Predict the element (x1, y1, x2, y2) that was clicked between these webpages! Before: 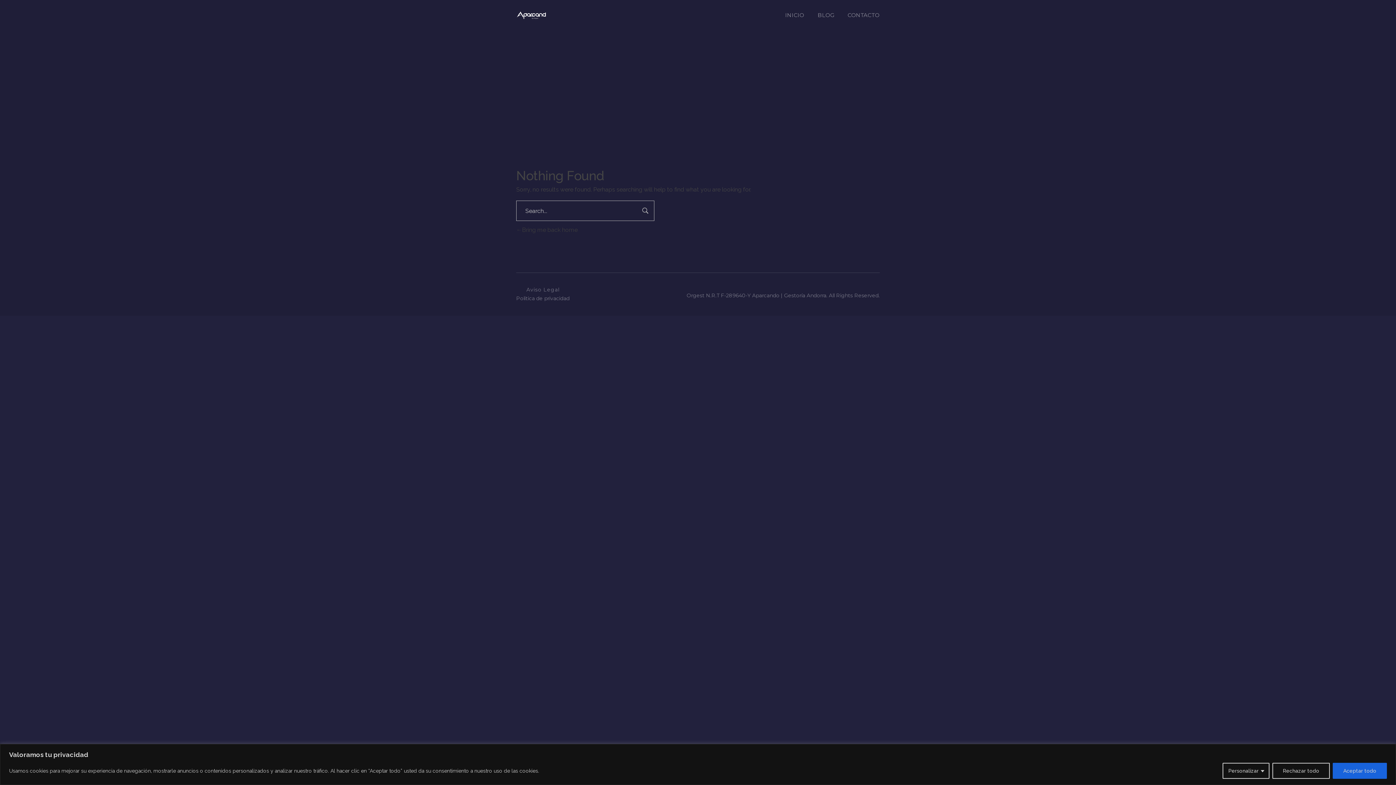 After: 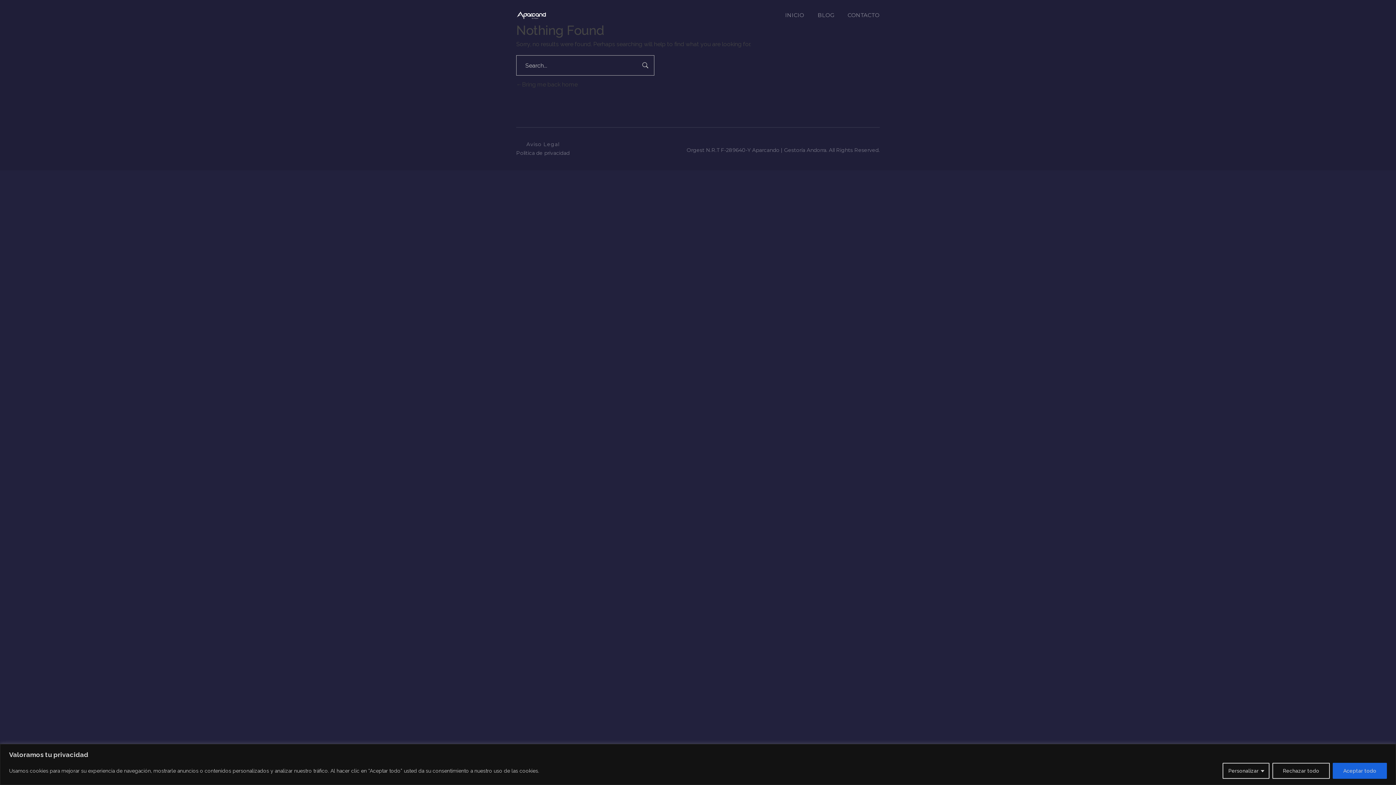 Action: label: Bring me back home bbox: (516, 226, 577, 233)